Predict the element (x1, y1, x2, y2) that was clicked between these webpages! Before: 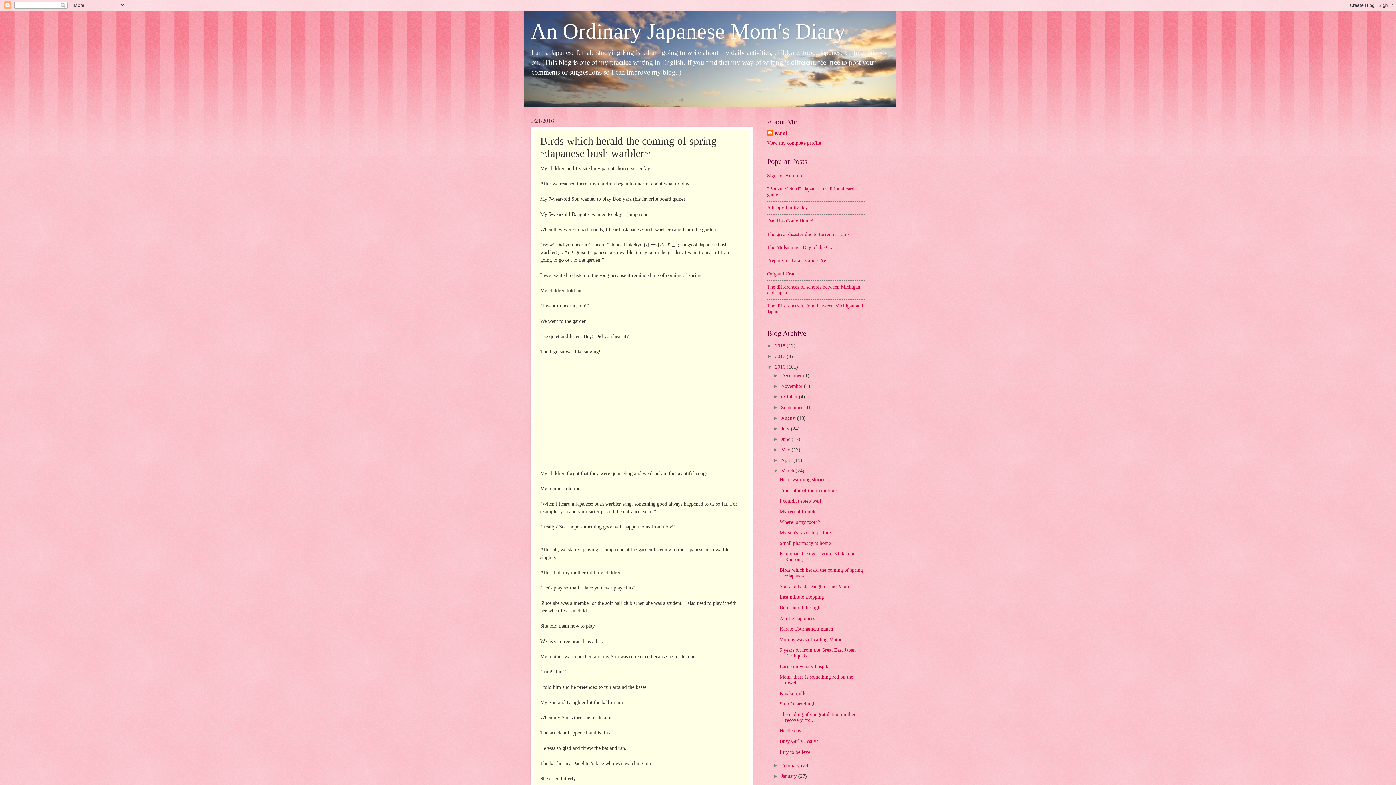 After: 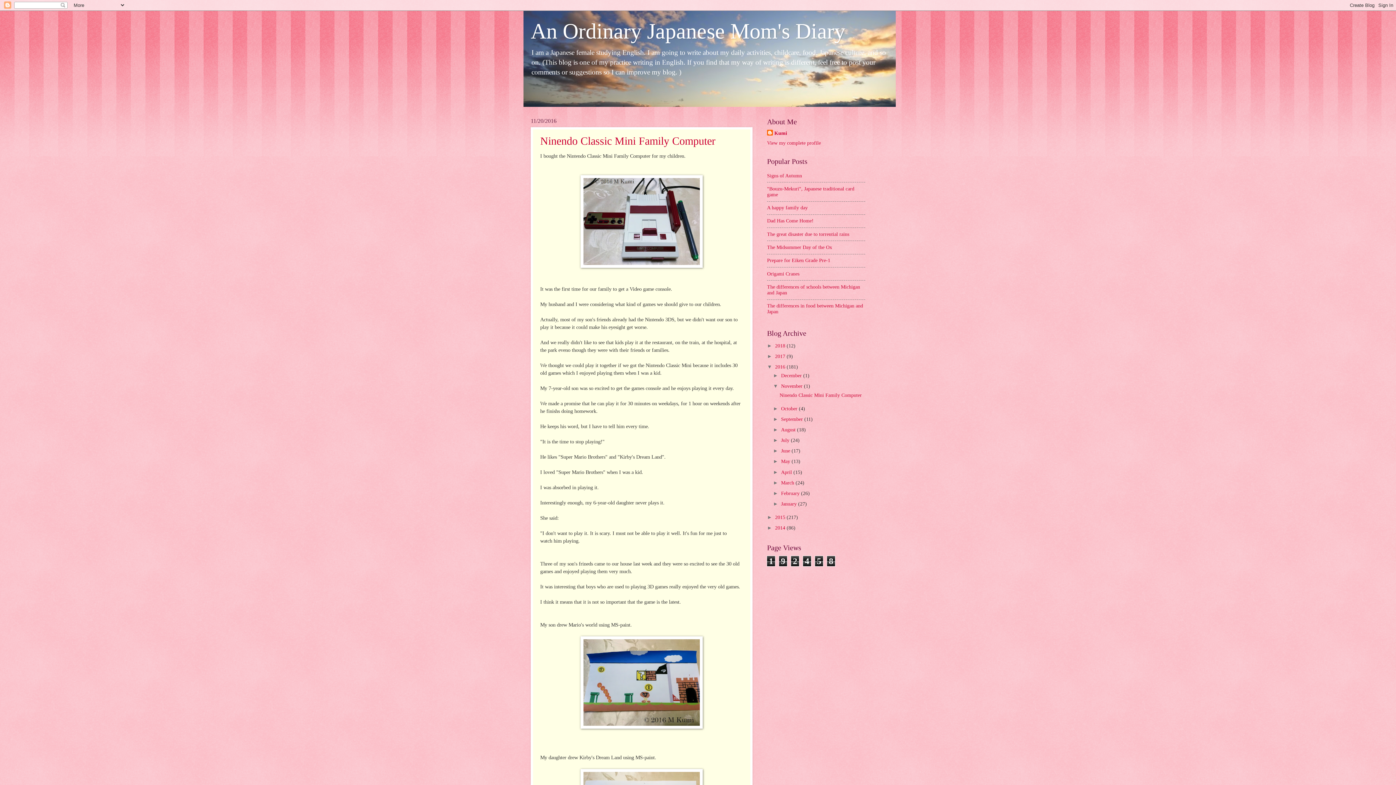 Action: bbox: (781, 383, 804, 389) label: November 